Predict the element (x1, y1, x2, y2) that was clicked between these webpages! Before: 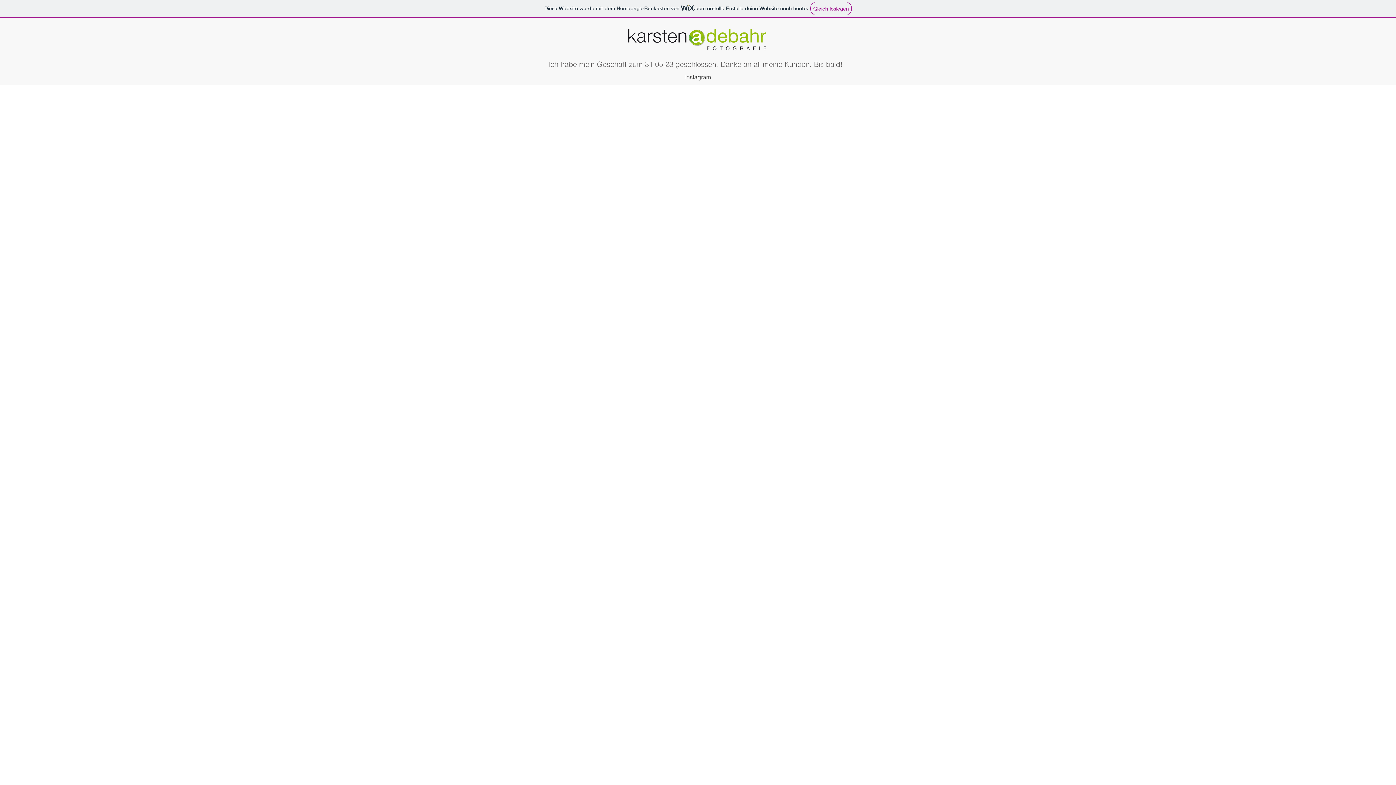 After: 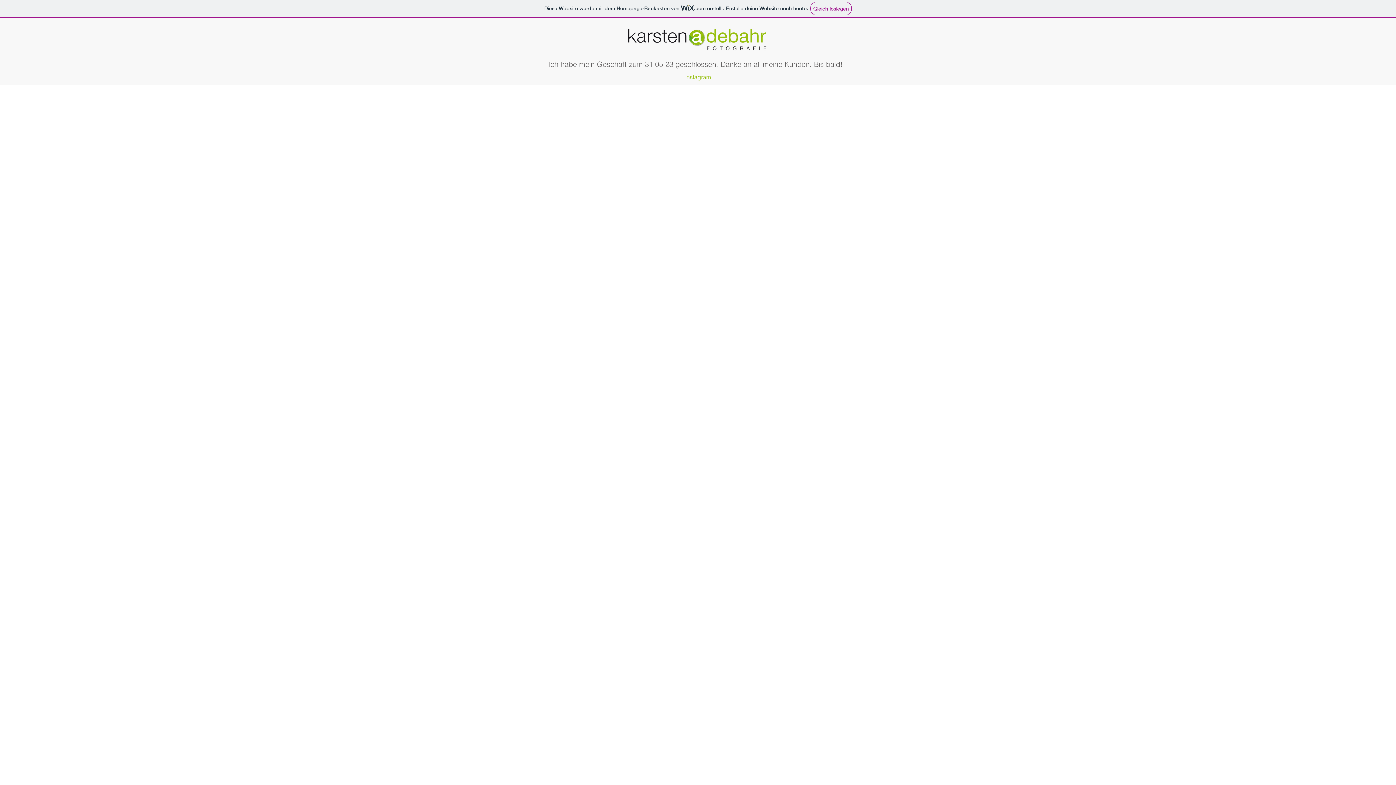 Action: label: Instagram bbox: (520, 69, 876, 84)